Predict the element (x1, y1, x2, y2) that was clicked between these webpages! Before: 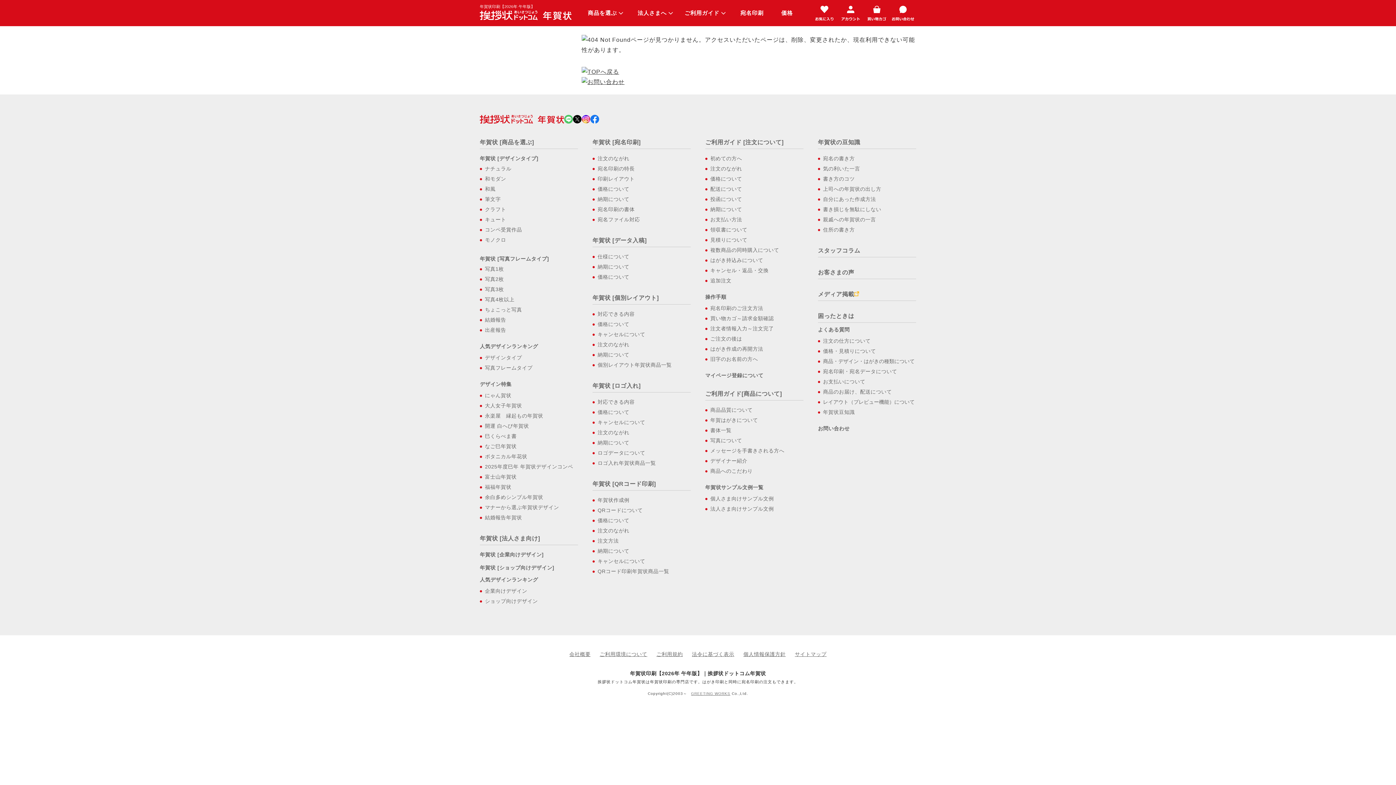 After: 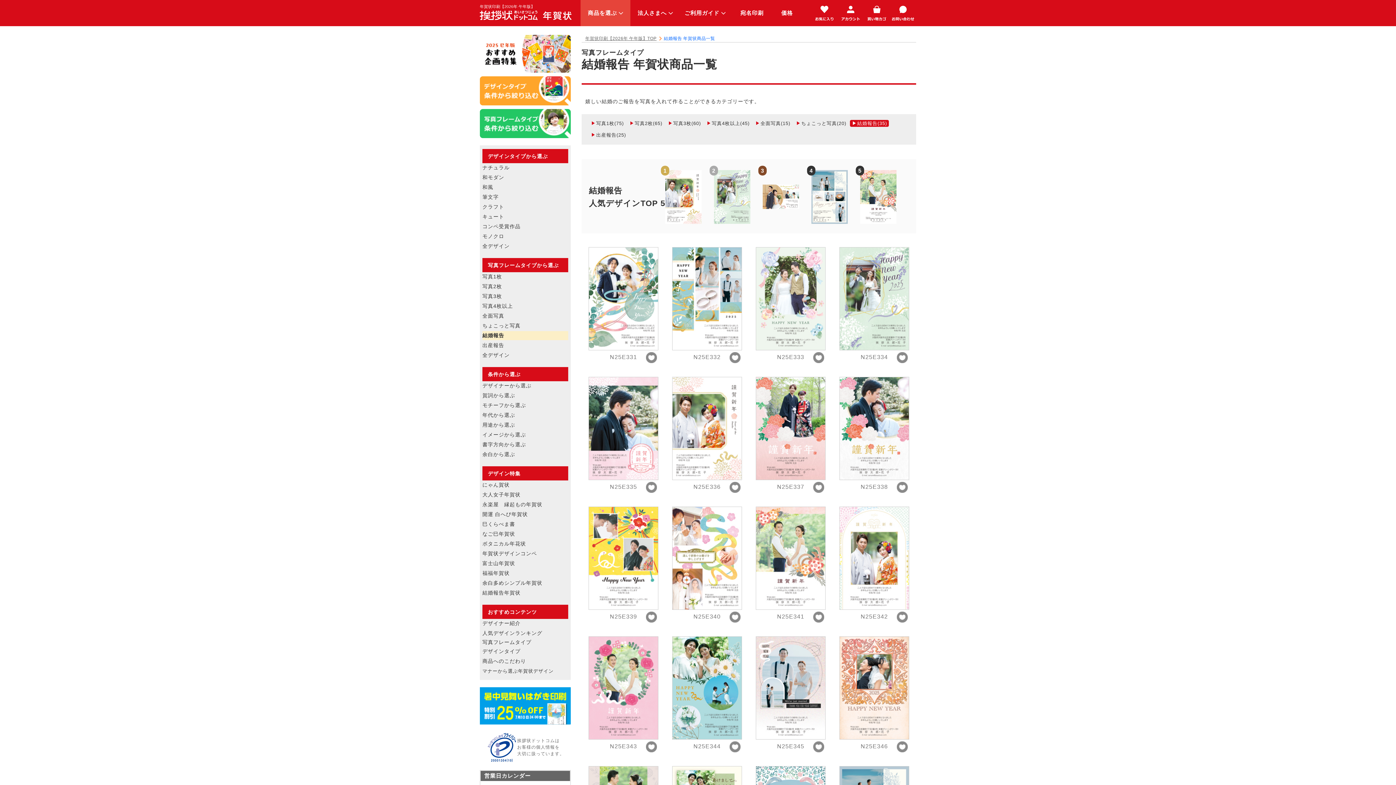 Action: bbox: (482, 314, 506, 325) label: 結婚報告